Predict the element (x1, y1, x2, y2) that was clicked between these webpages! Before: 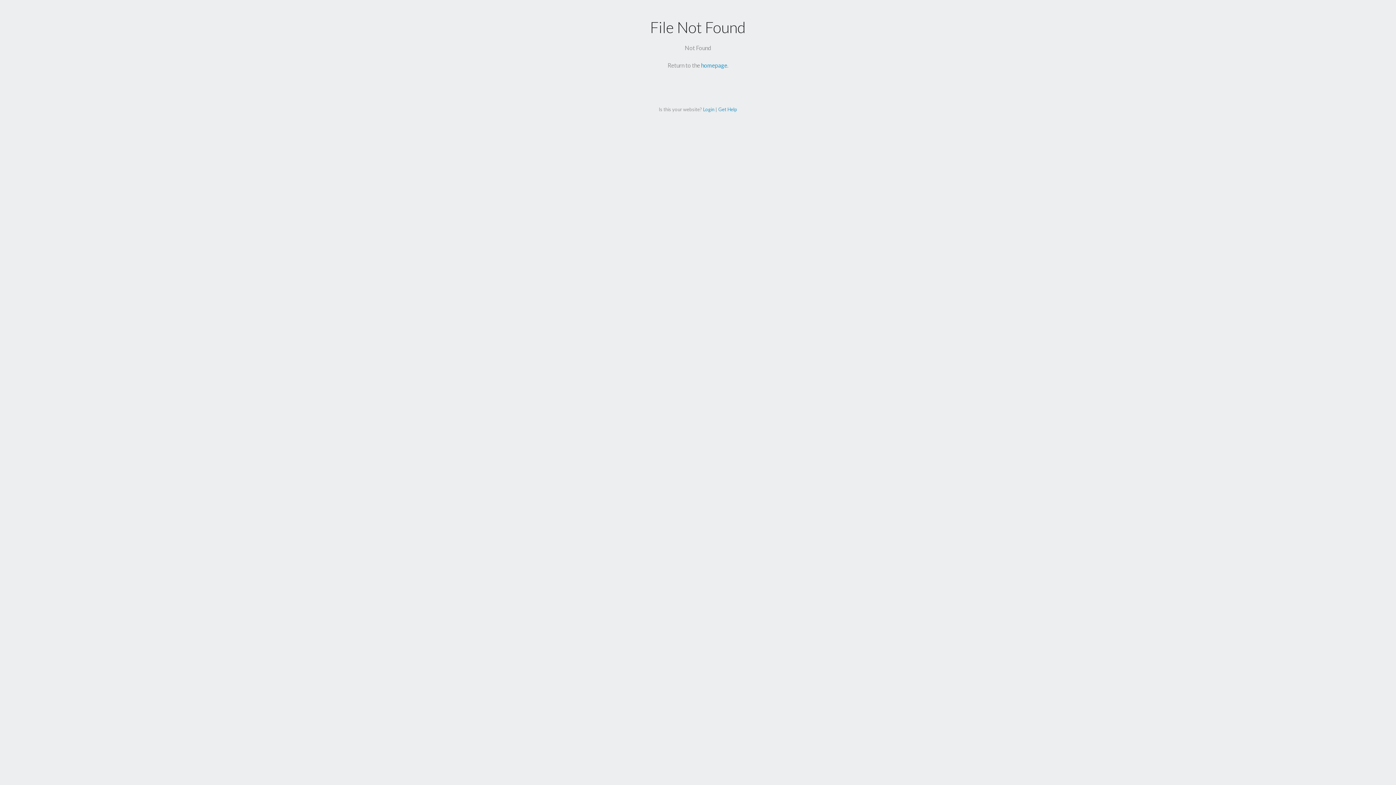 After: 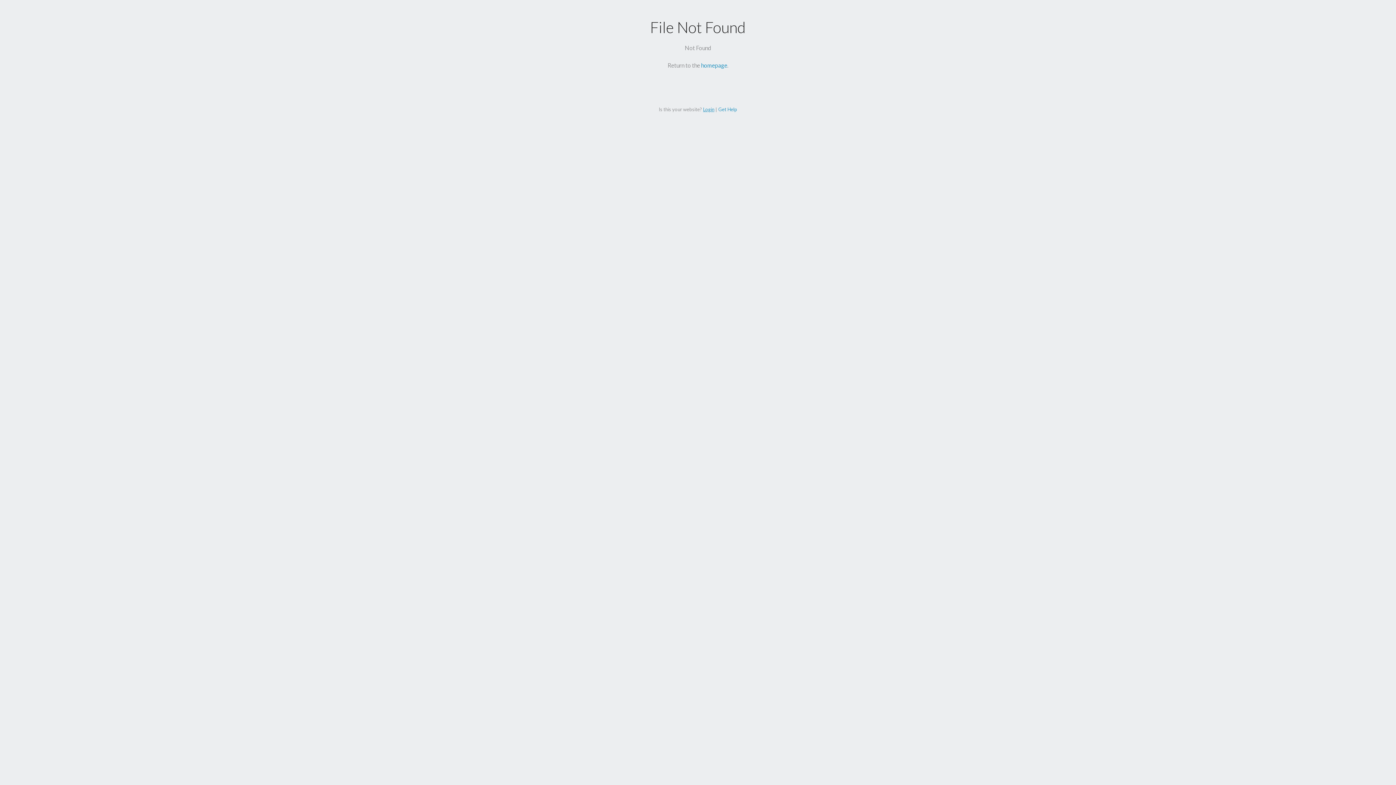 Action: label: Login bbox: (703, 106, 714, 112)